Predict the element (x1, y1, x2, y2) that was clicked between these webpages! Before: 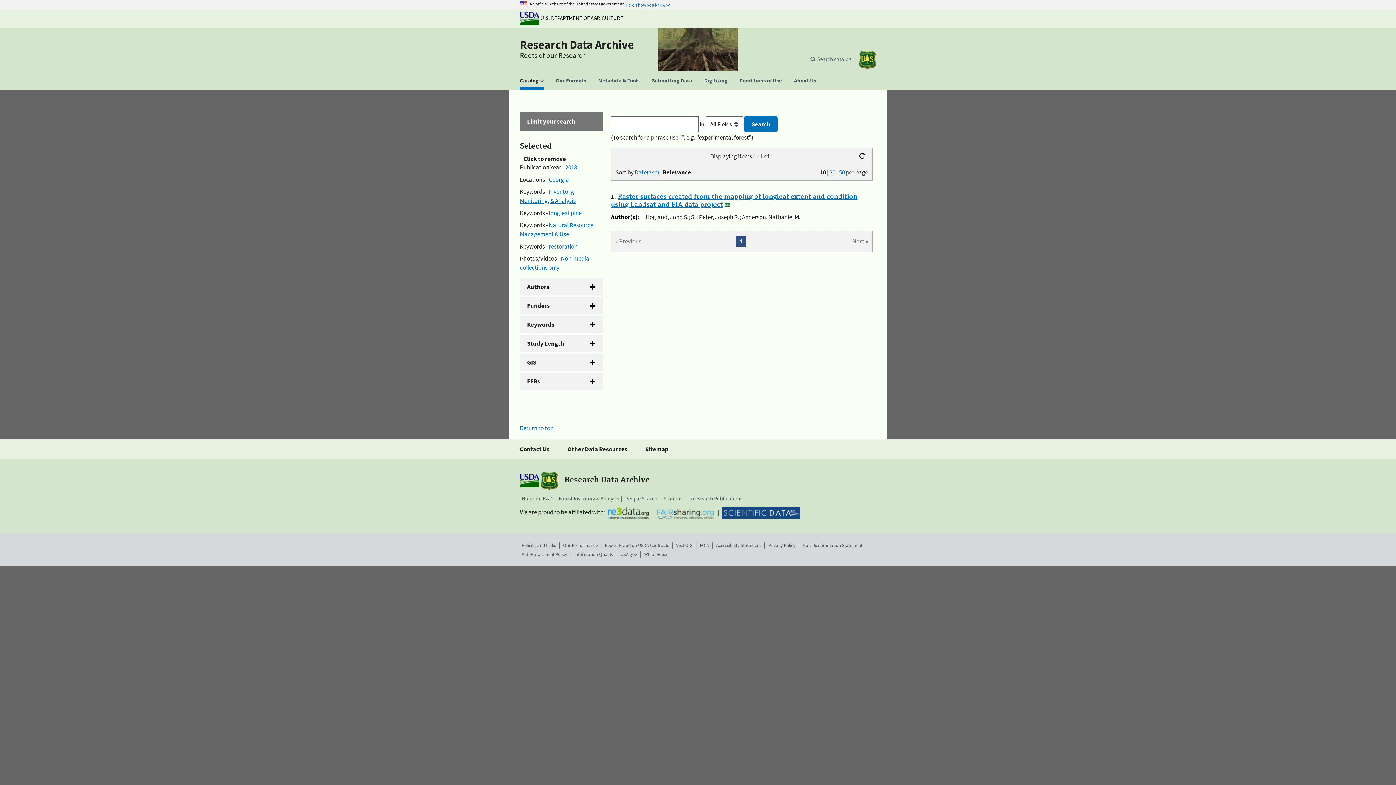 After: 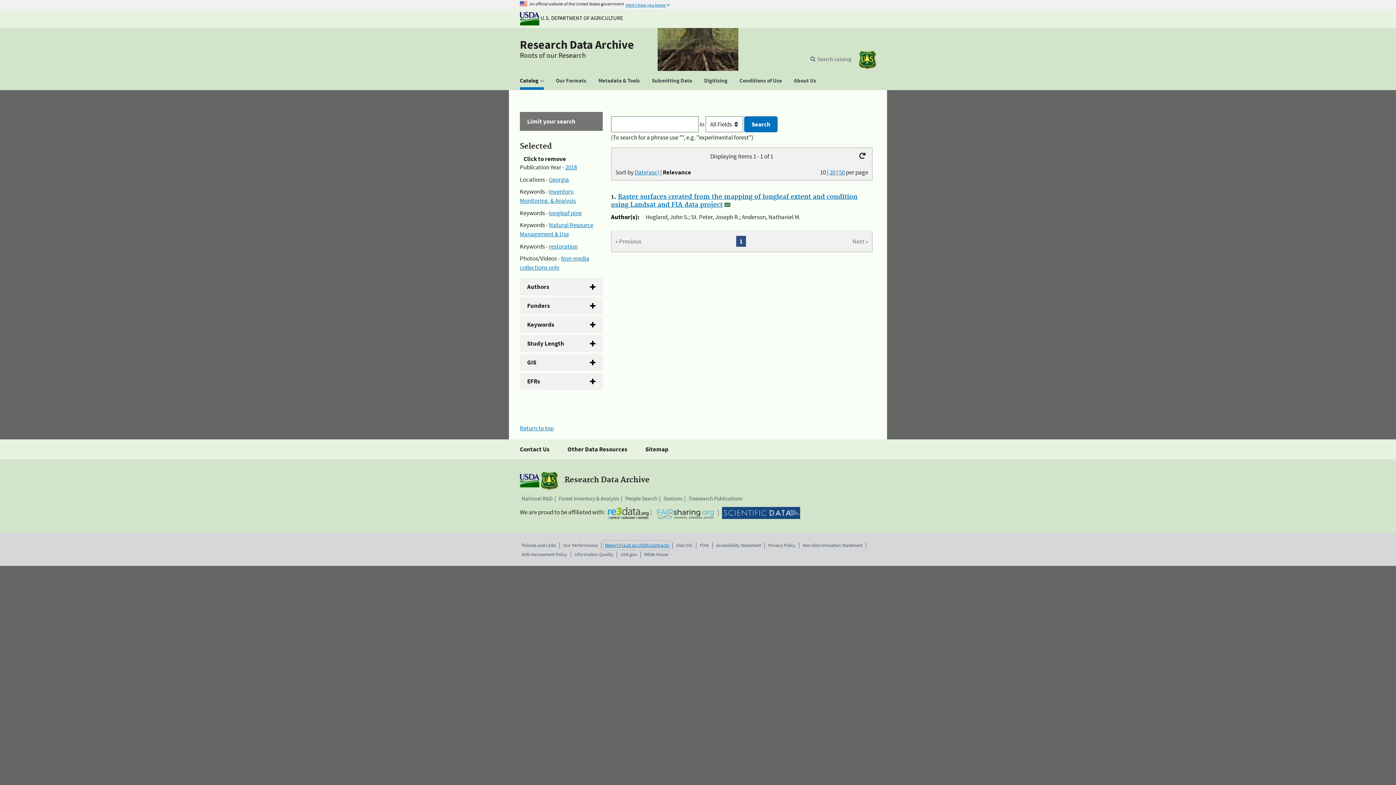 Action: bbox: (605, 542, 669, 549) label: Report Fraud on USDA Contracts